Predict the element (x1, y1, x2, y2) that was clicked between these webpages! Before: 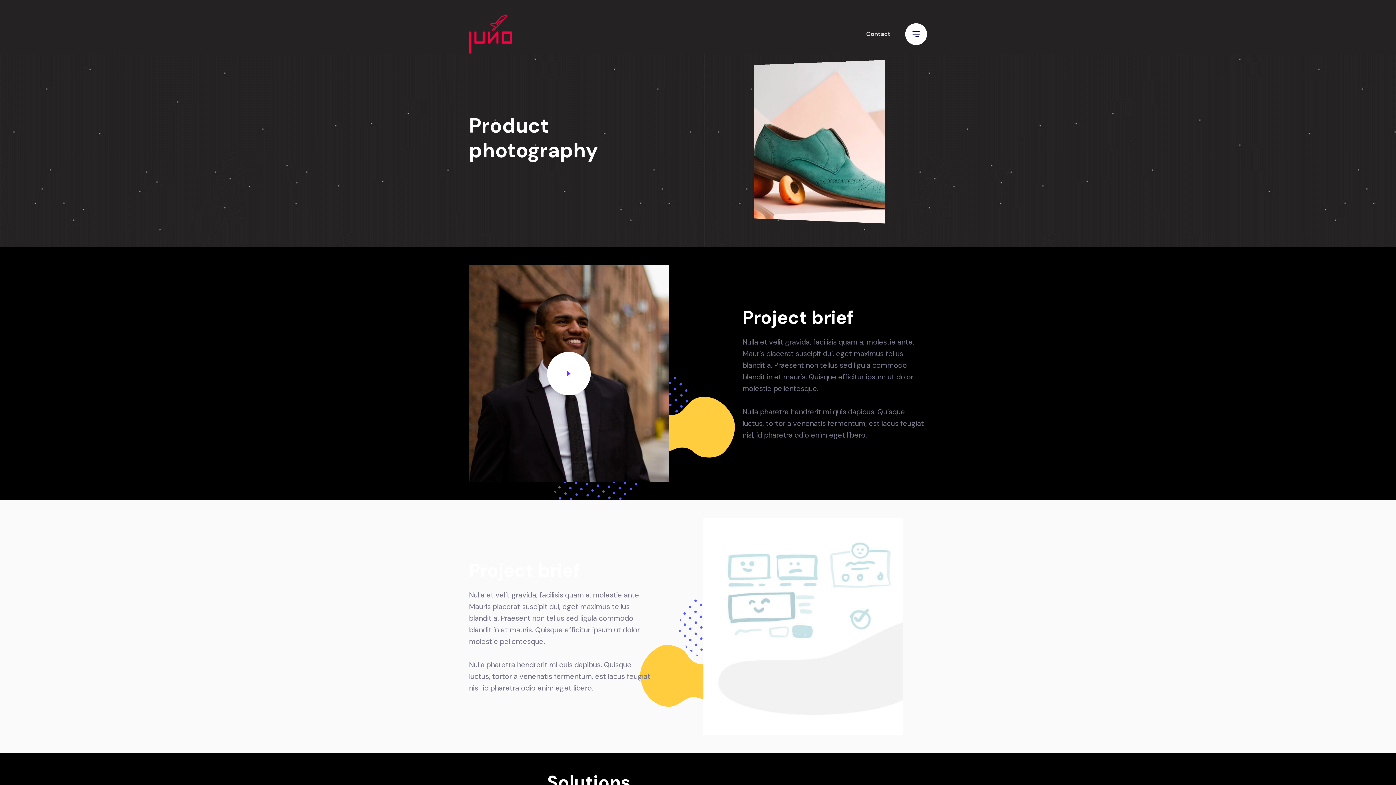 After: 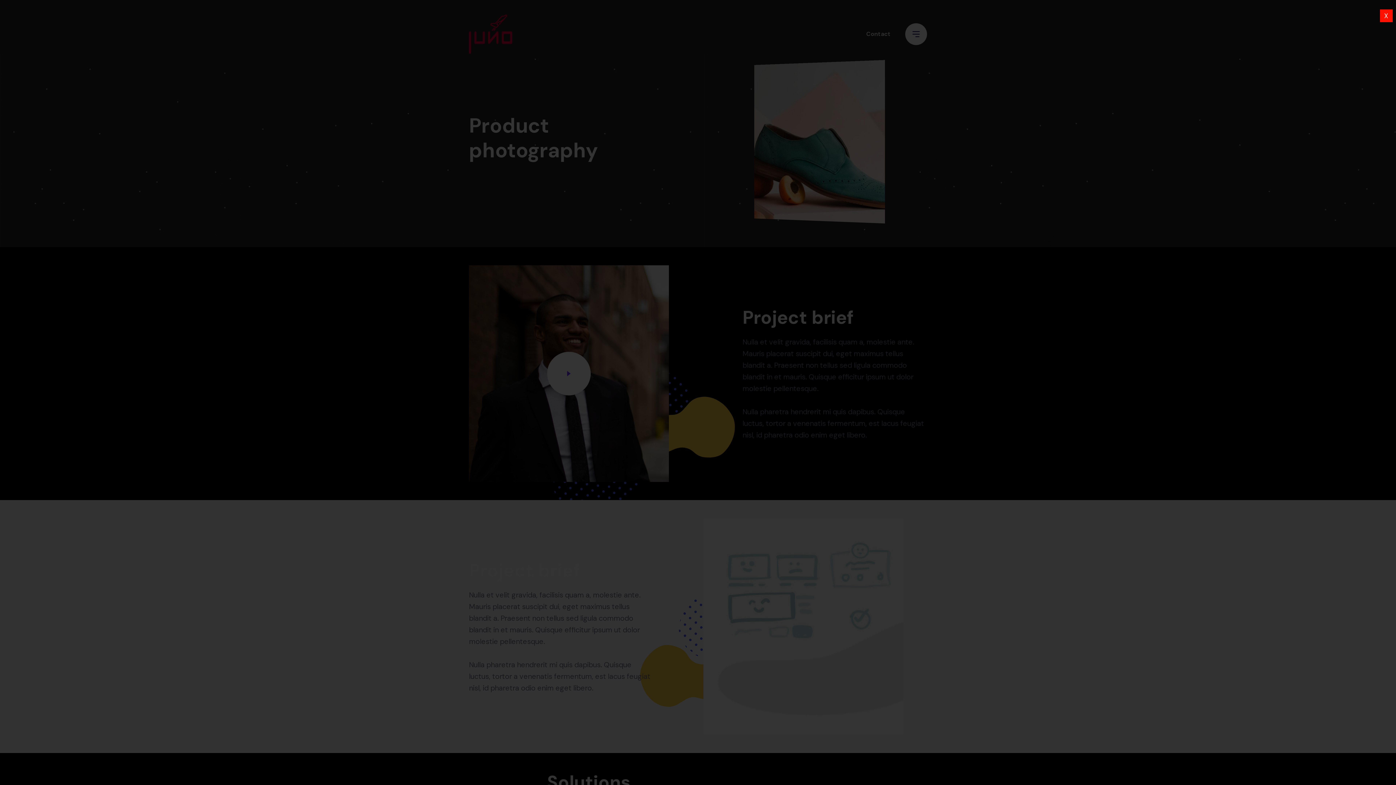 Action: bbox: (547, 352, 590, 395)